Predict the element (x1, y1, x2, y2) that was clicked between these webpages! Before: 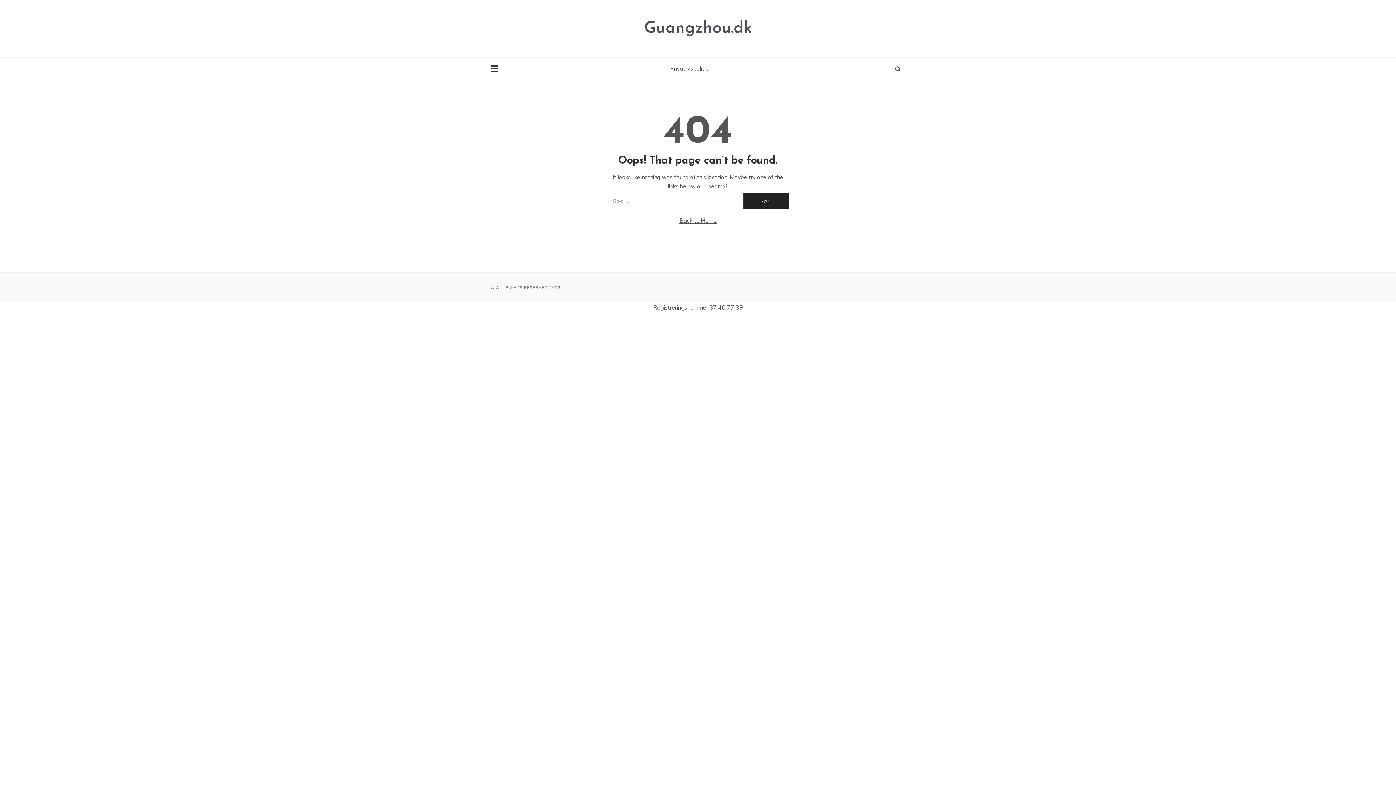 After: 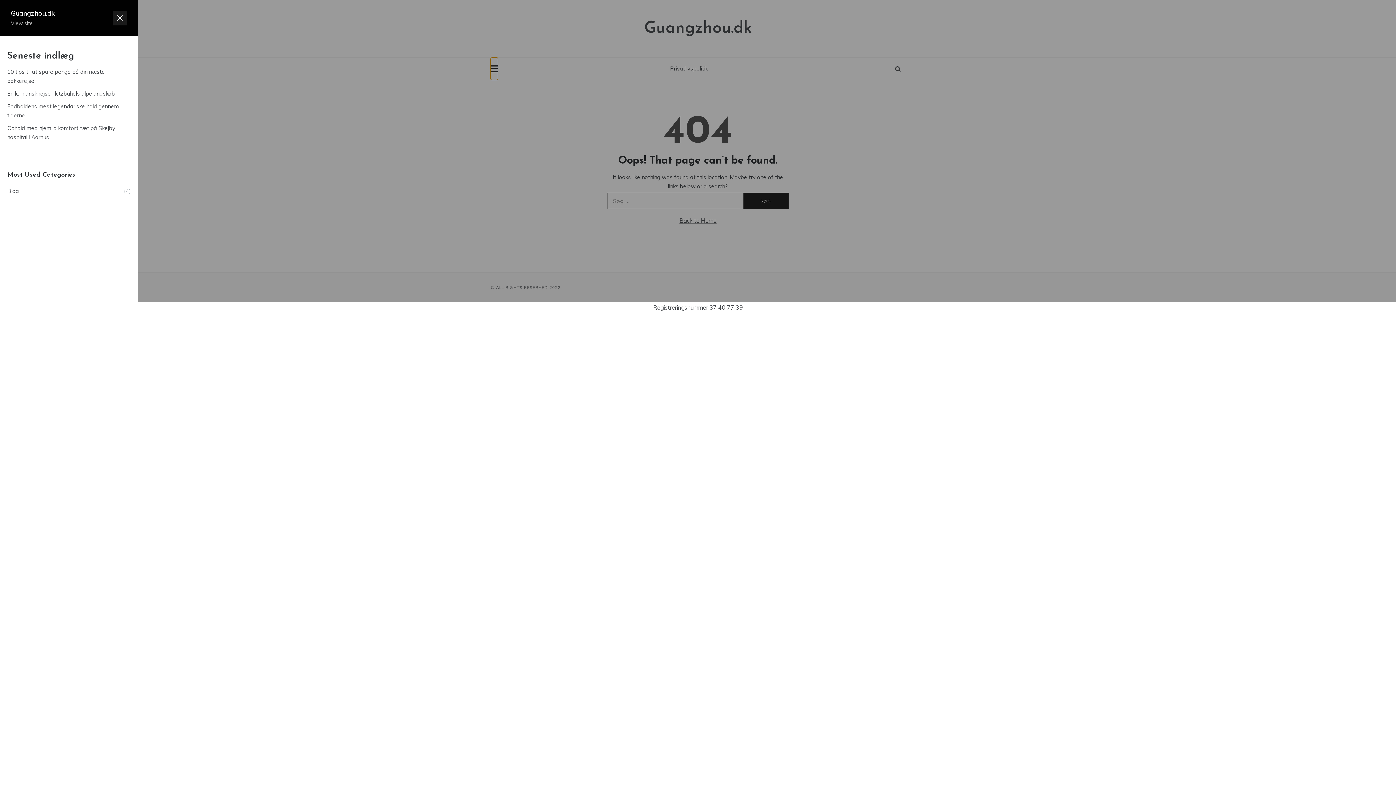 Action: bbox: (490, 57, 498, 80)